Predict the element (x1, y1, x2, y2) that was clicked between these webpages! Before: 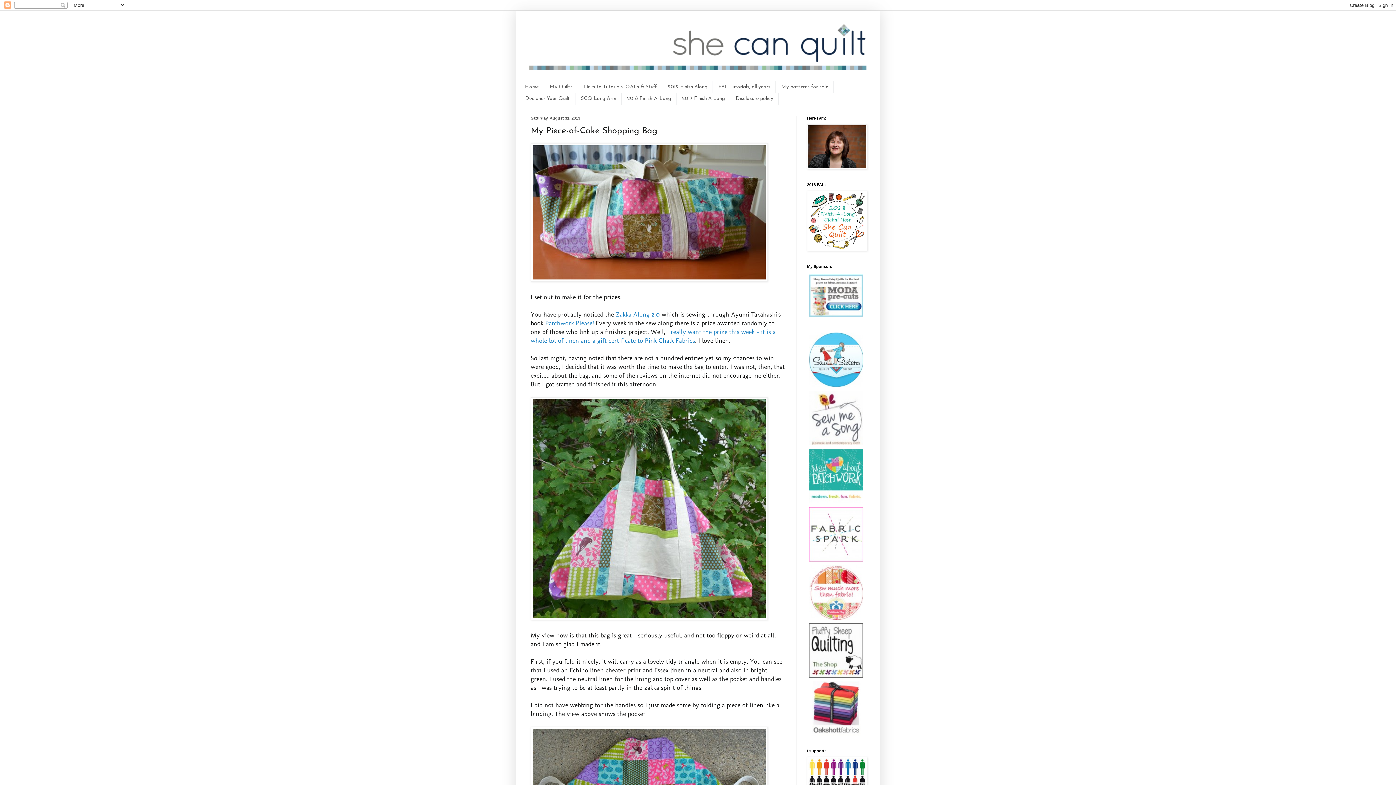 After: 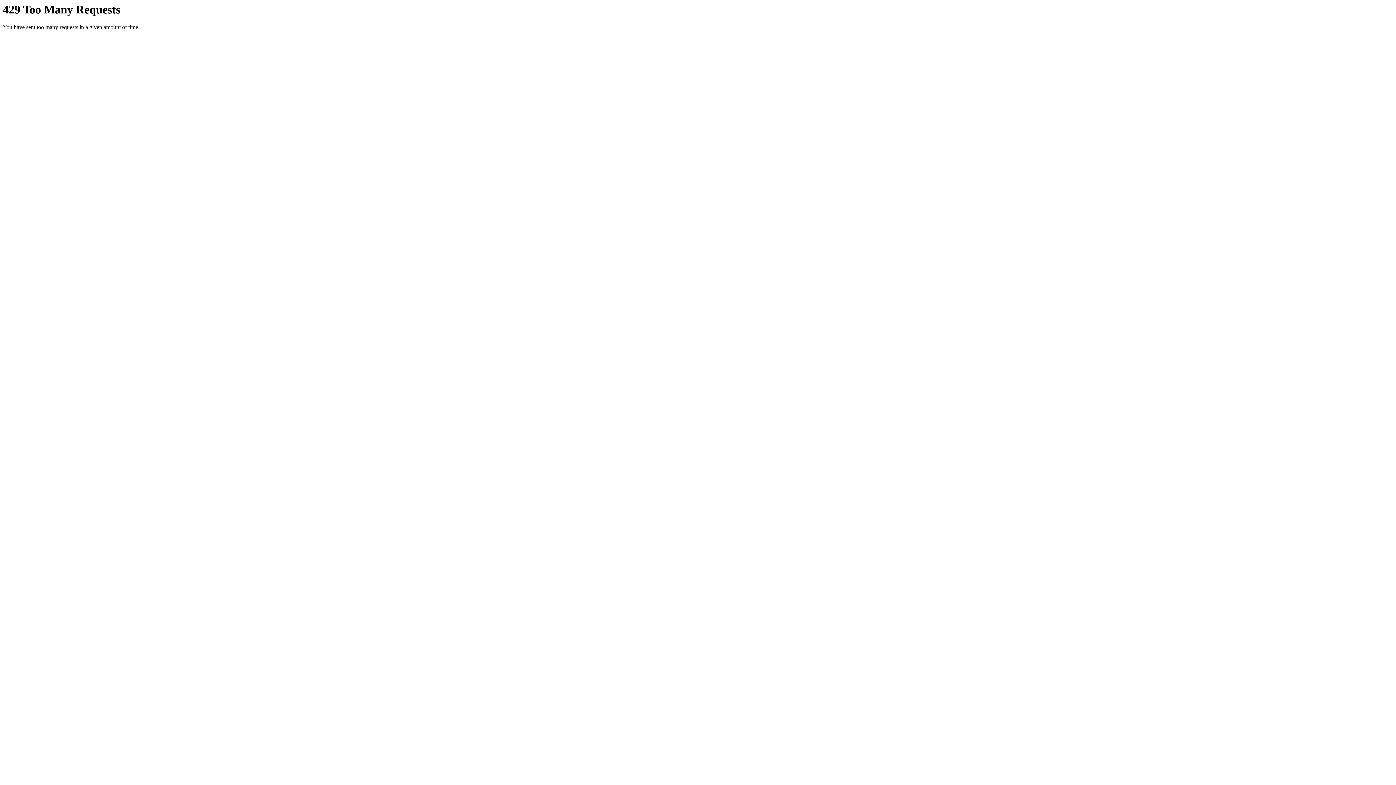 Action: bbox: (530, 275, 768, 283)